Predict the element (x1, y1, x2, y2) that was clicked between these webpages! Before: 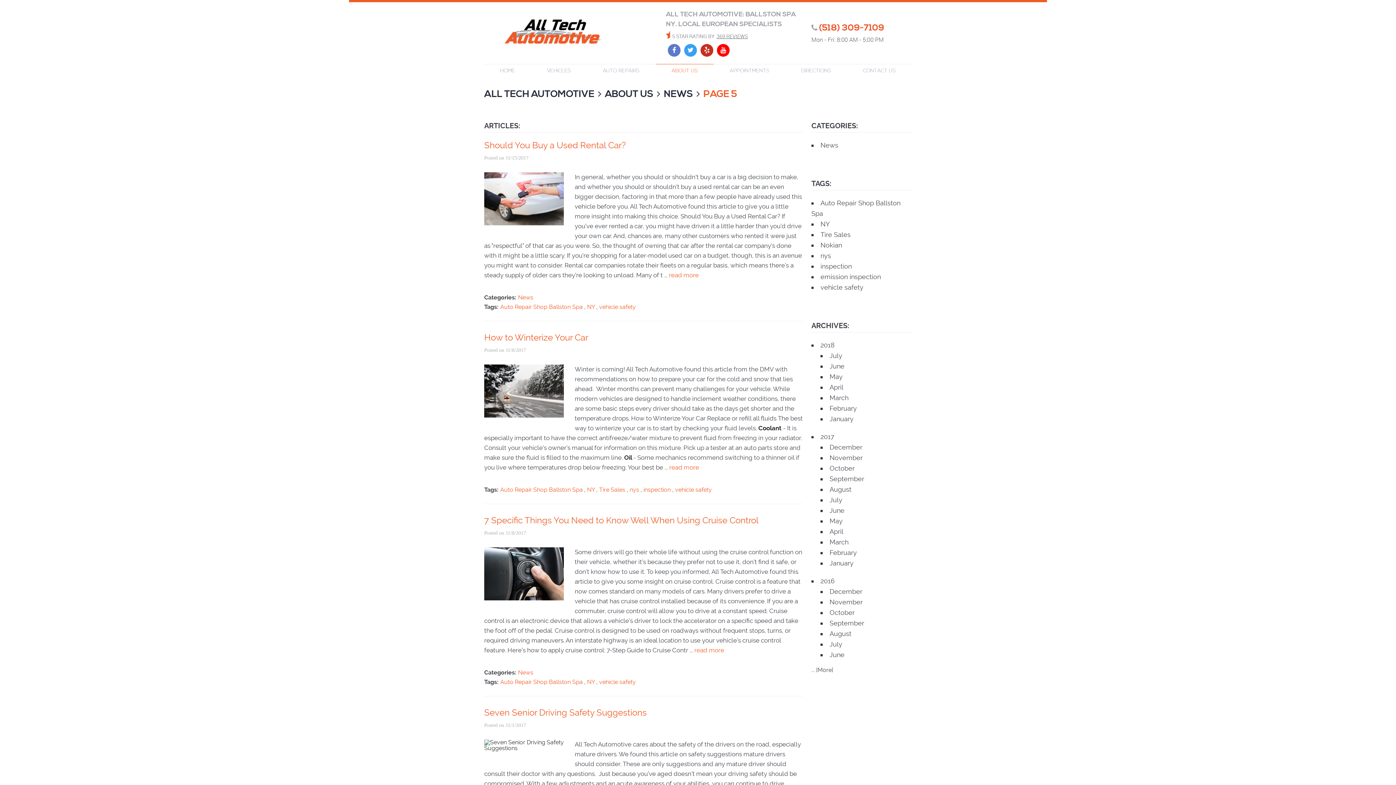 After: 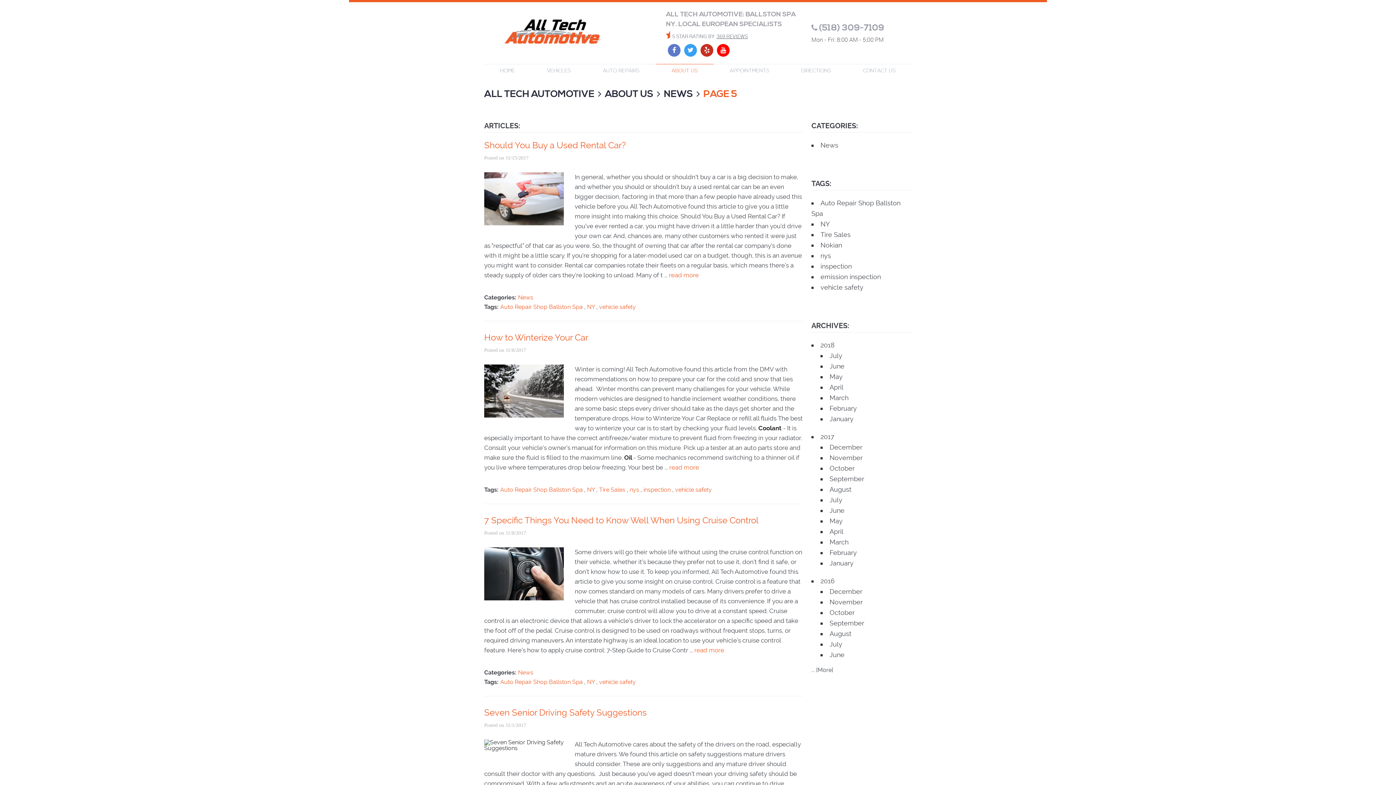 Action: bbox: (811, 22, 884, 33) label: (518) 309-7109